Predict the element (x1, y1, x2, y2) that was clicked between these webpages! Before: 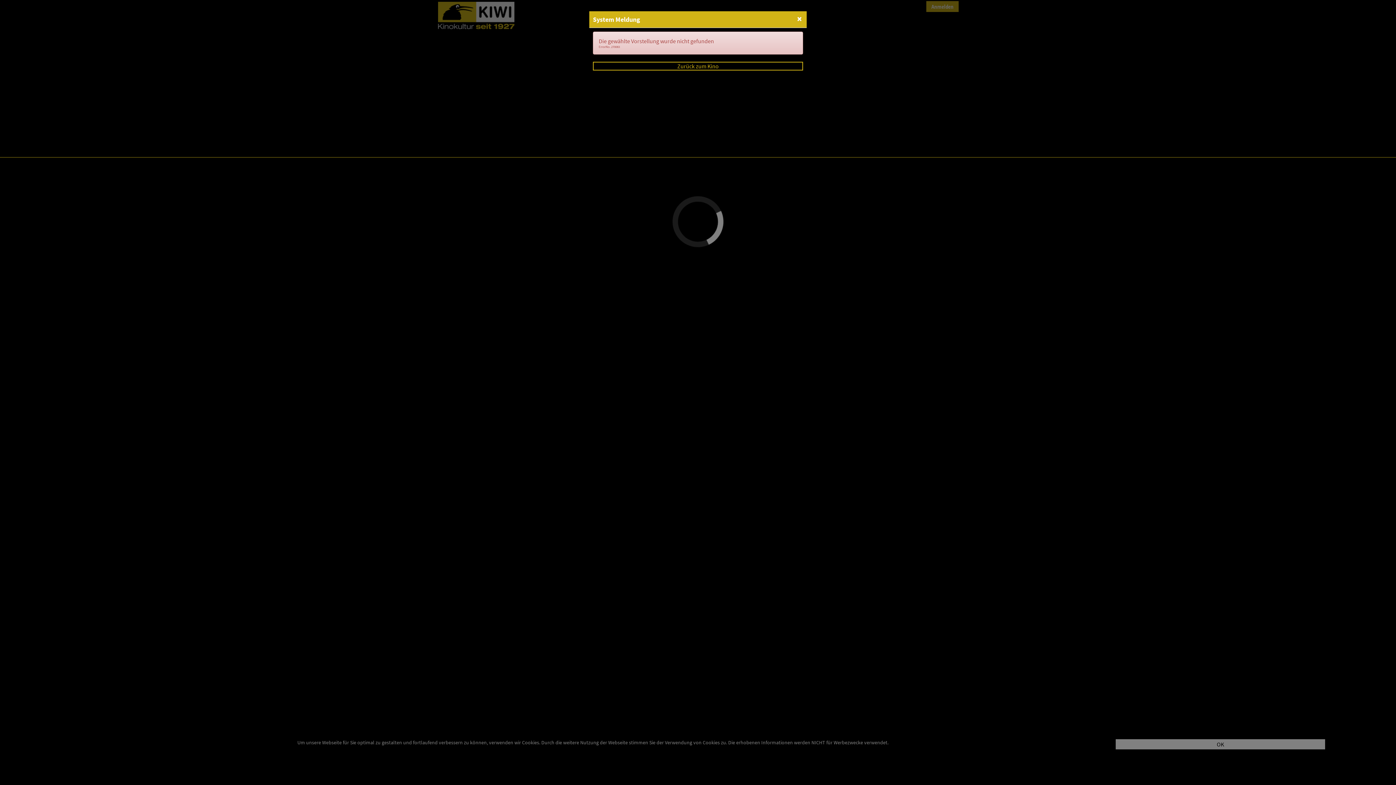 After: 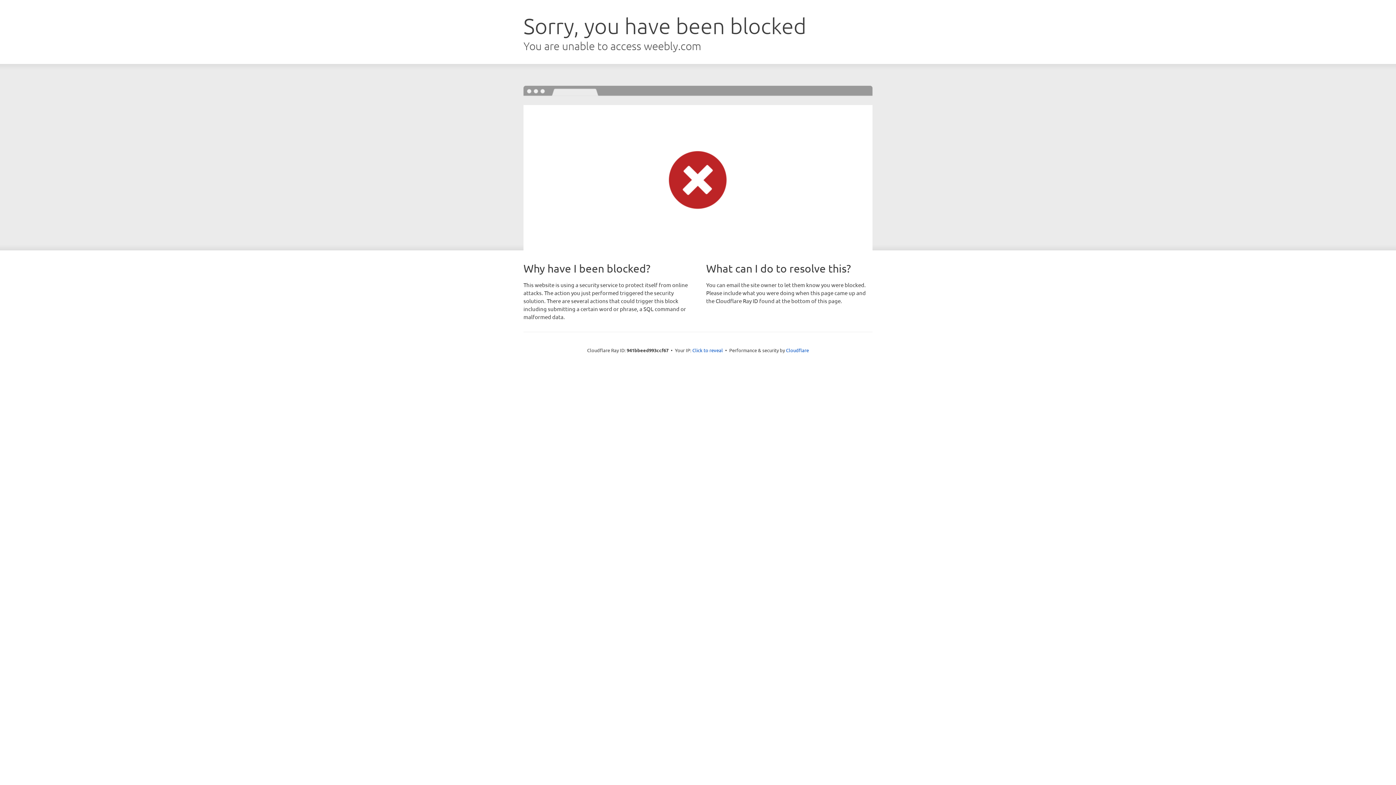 Action: label: Zurück zum Kino bbox: (677, 62, 718, 69)